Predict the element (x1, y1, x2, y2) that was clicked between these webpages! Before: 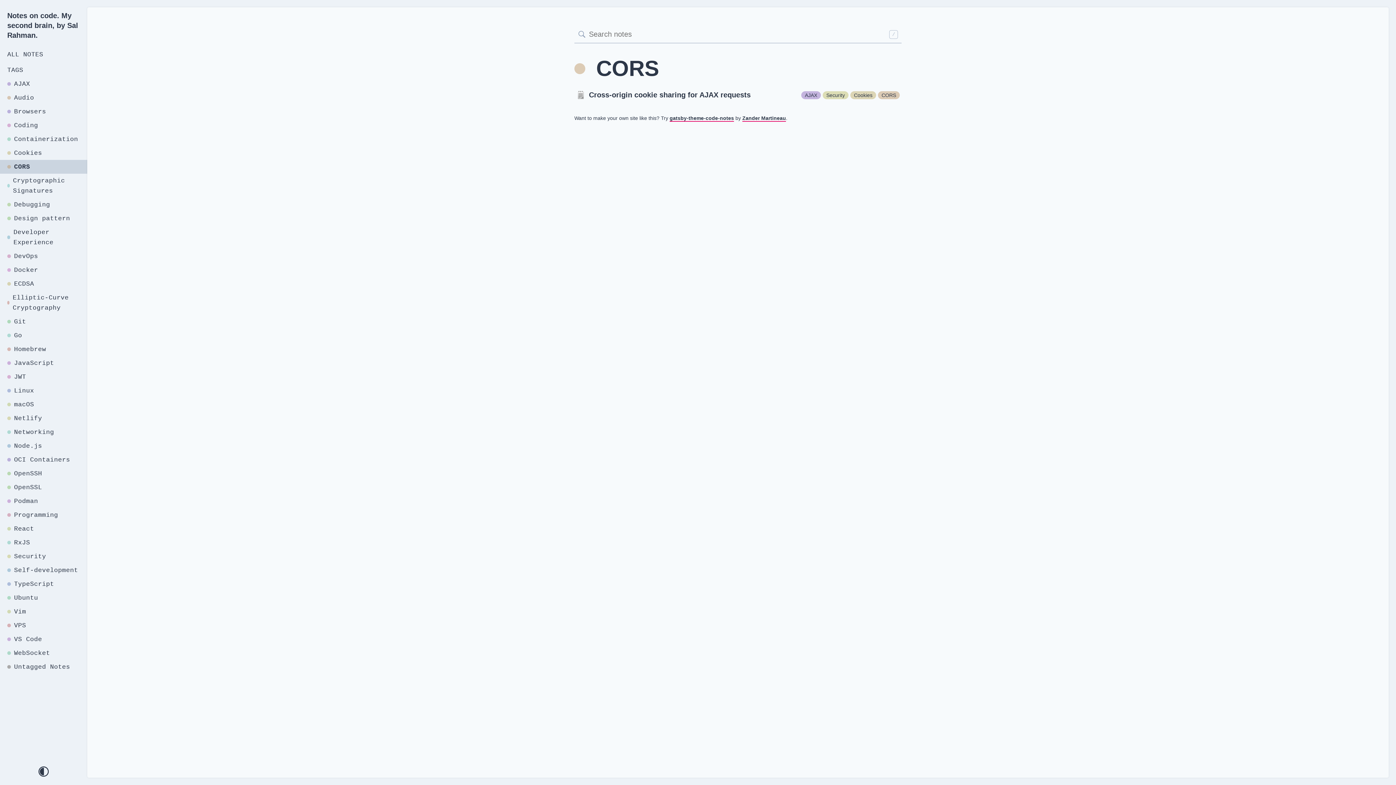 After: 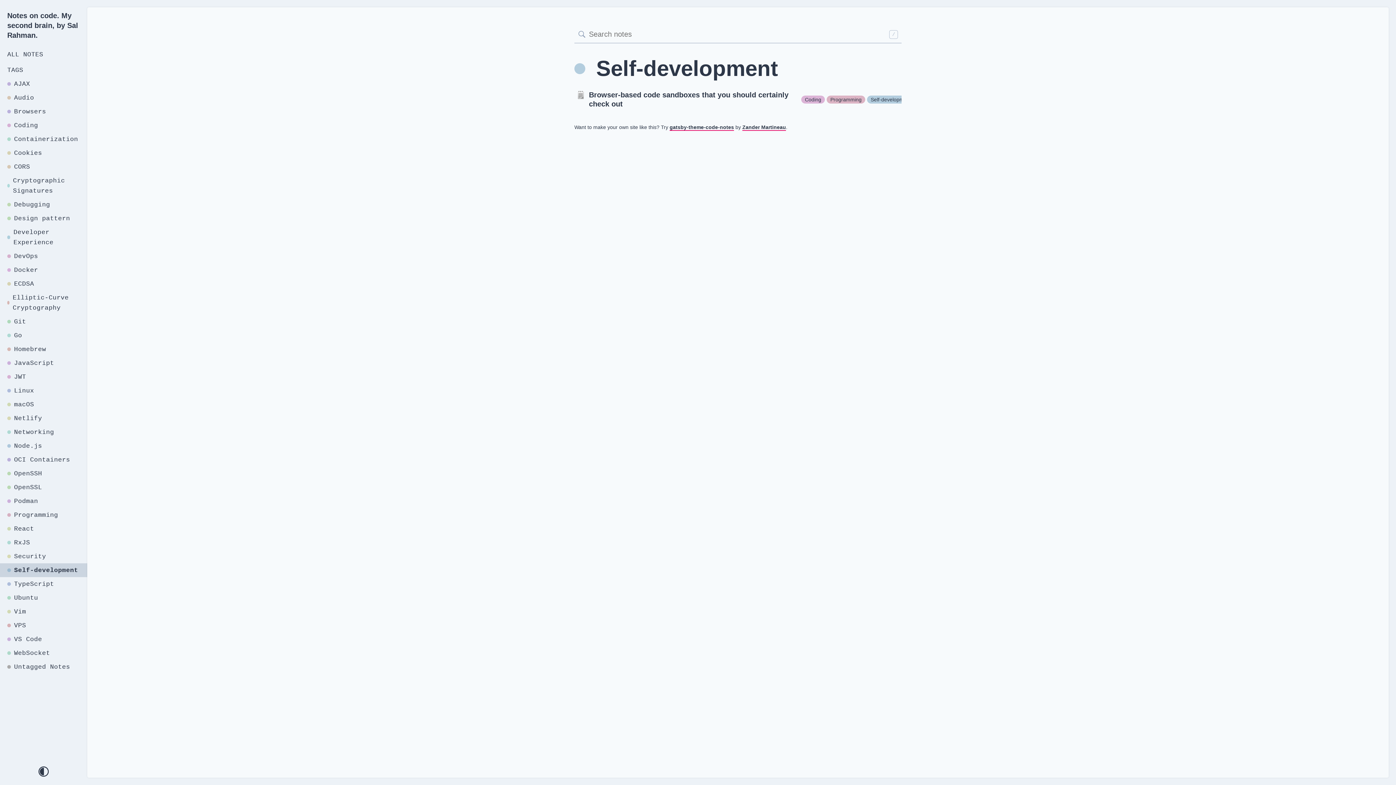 Action: label: Self-development bbox: (0, 563, 87, 577)